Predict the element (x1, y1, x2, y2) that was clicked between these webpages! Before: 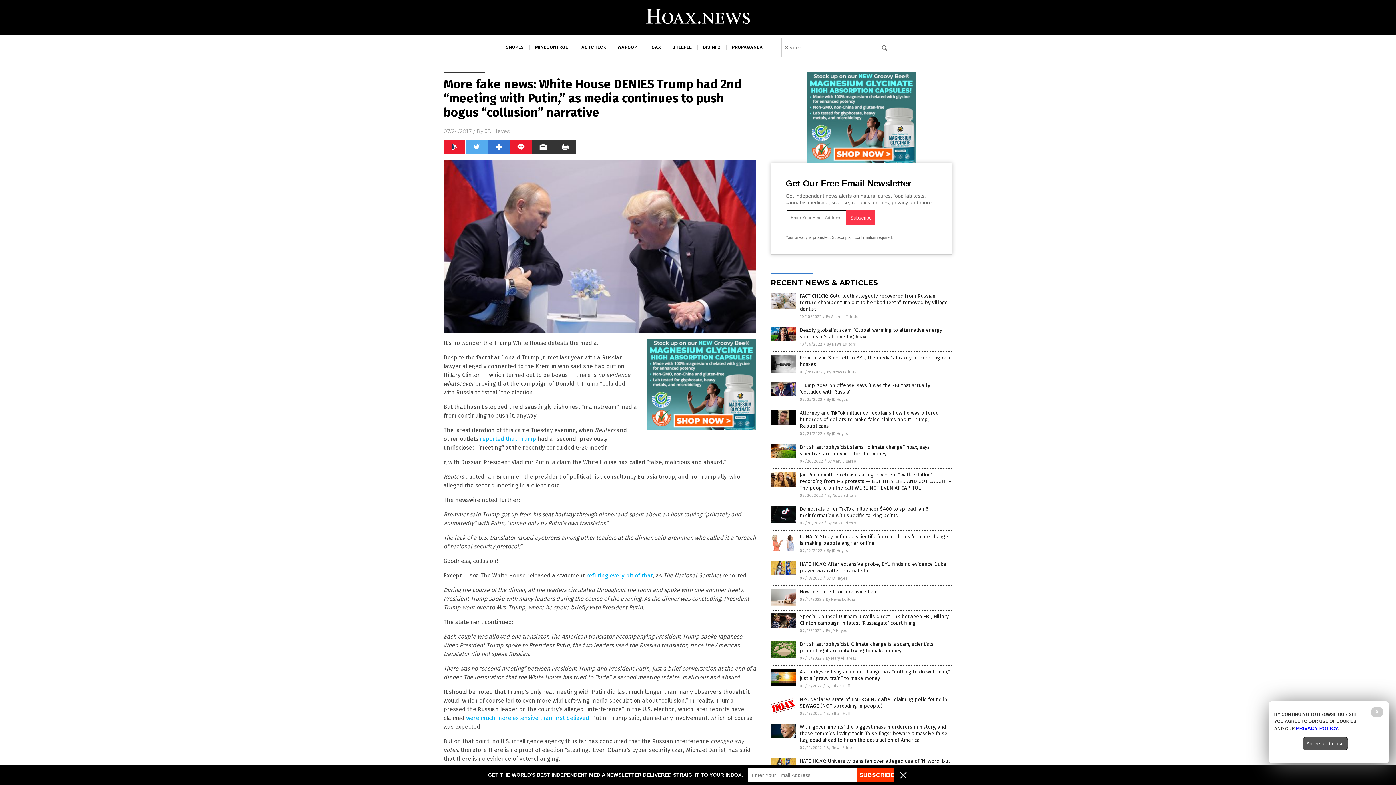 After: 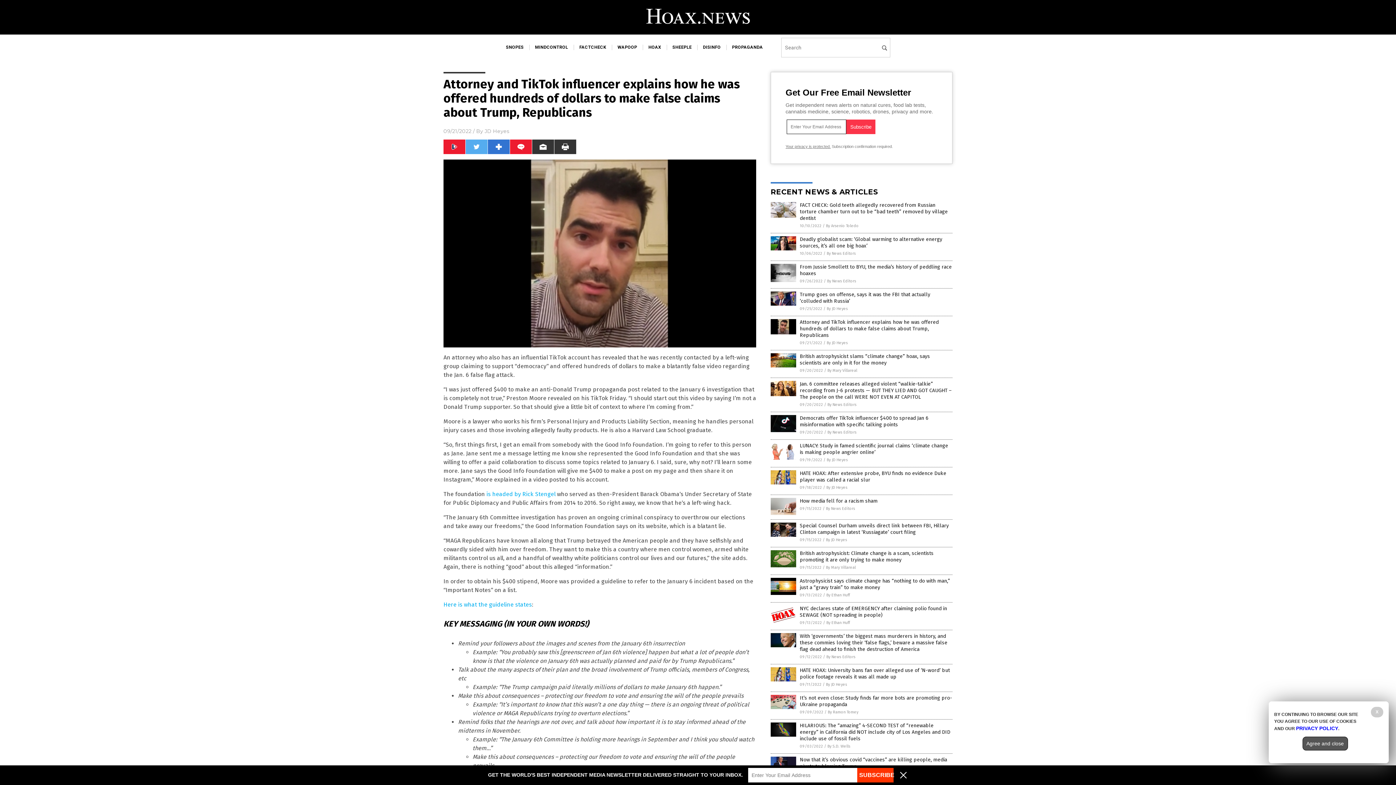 Action: bbox: (800, 410, 938, 429) label: Attorney and TikTok influencer explains how he was offered hundreds of dollars to make false claims about Trump, Republicans